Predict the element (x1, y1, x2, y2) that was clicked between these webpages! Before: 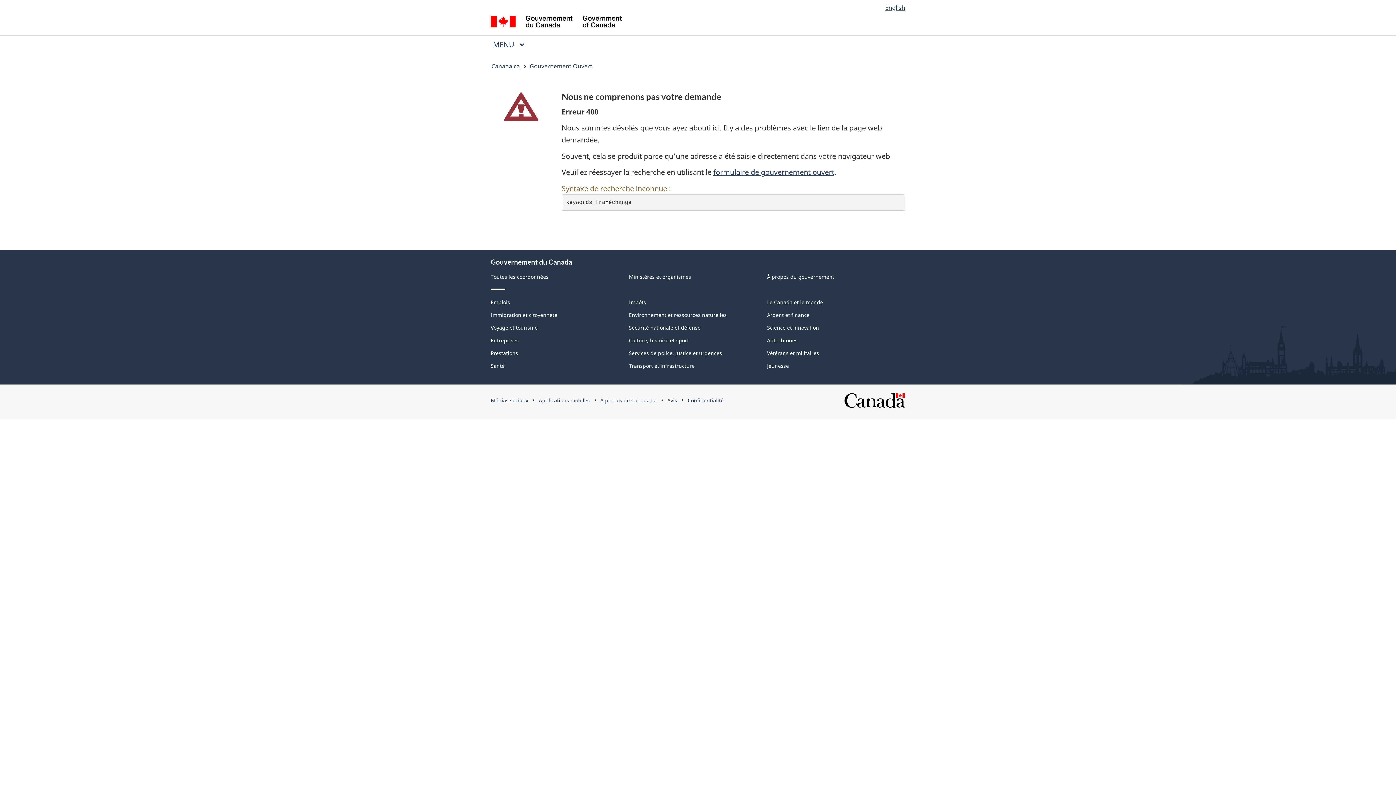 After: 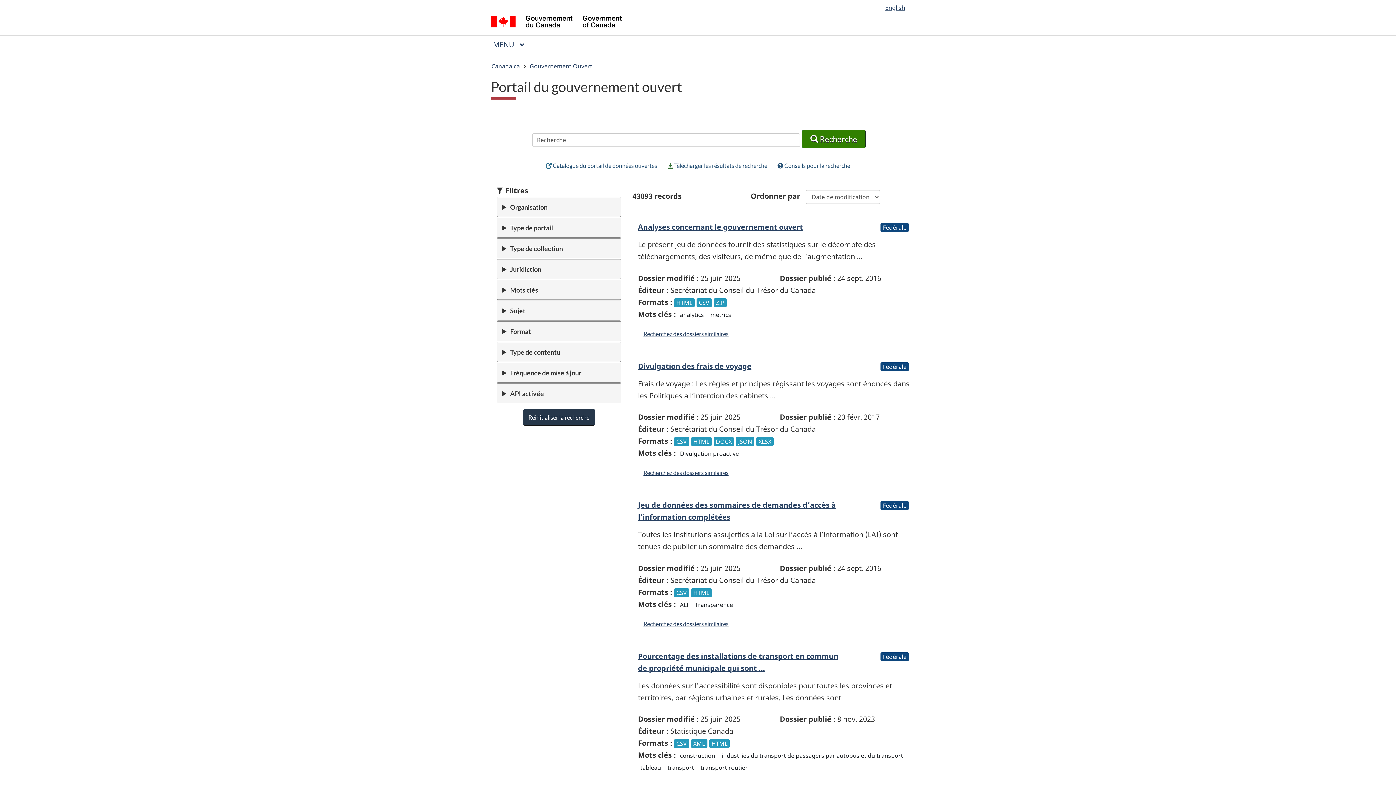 Action: bbox: (713, 167, 834, 177) label: formulaire de gouvernement ouvert